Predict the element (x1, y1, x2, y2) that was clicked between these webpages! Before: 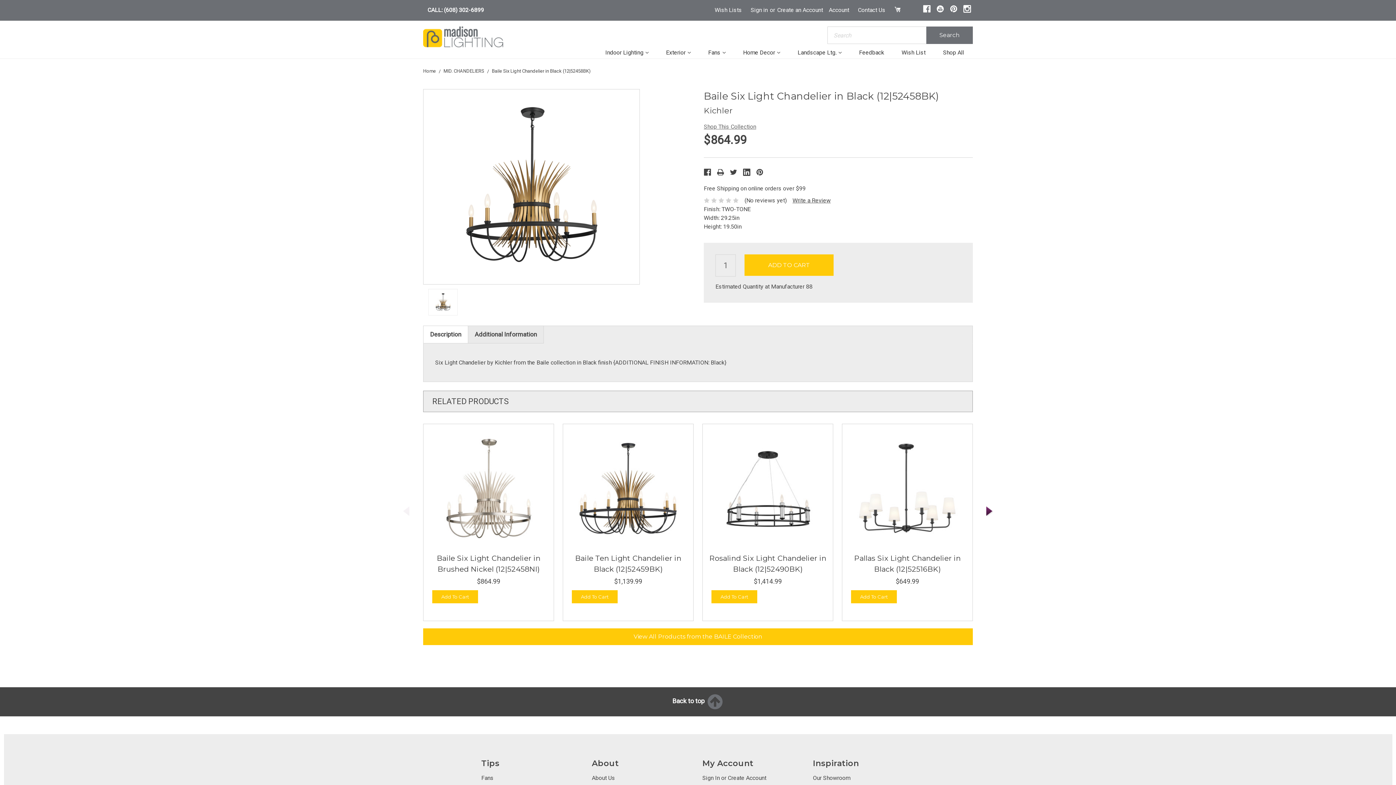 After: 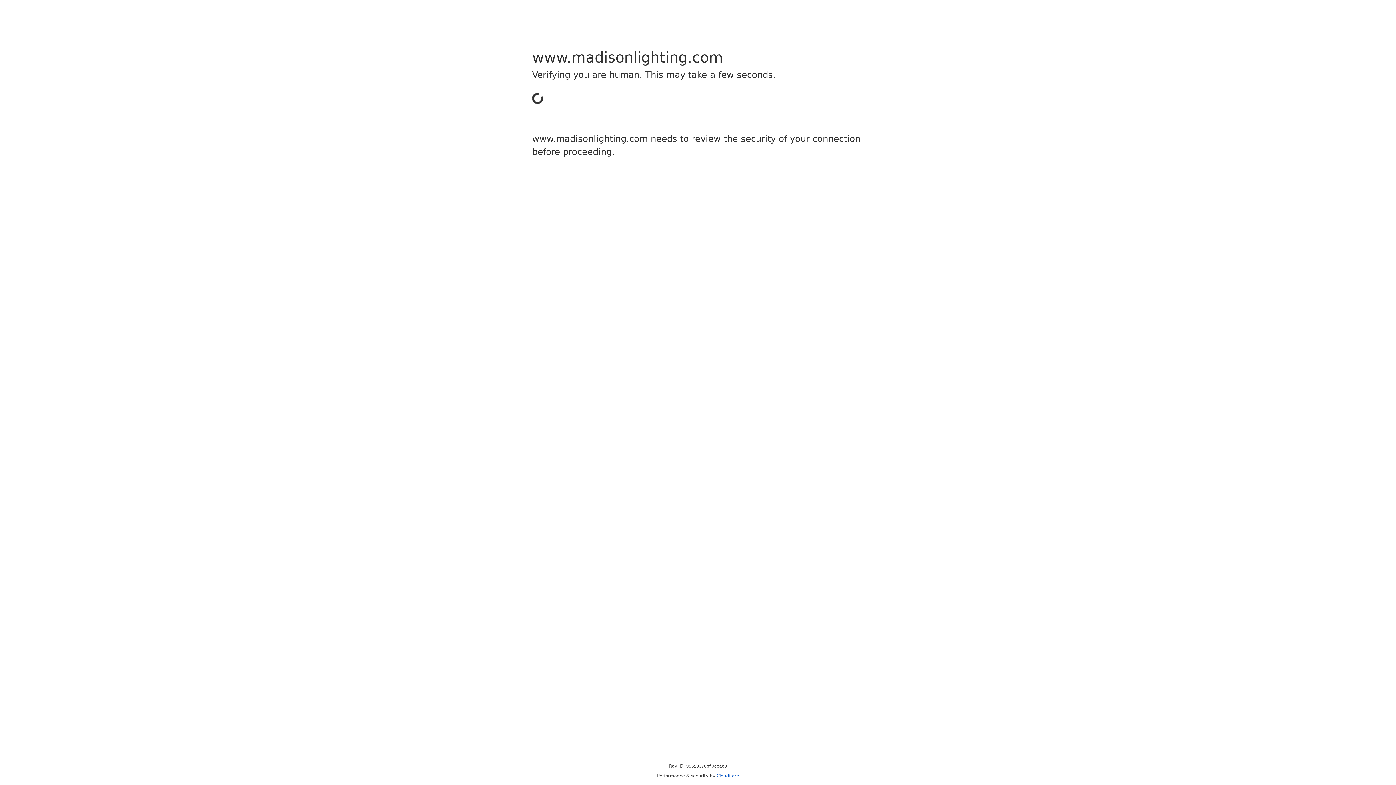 Action: label: View All Products from the BAILE Collection bbox: (423, 628, 973, 645)